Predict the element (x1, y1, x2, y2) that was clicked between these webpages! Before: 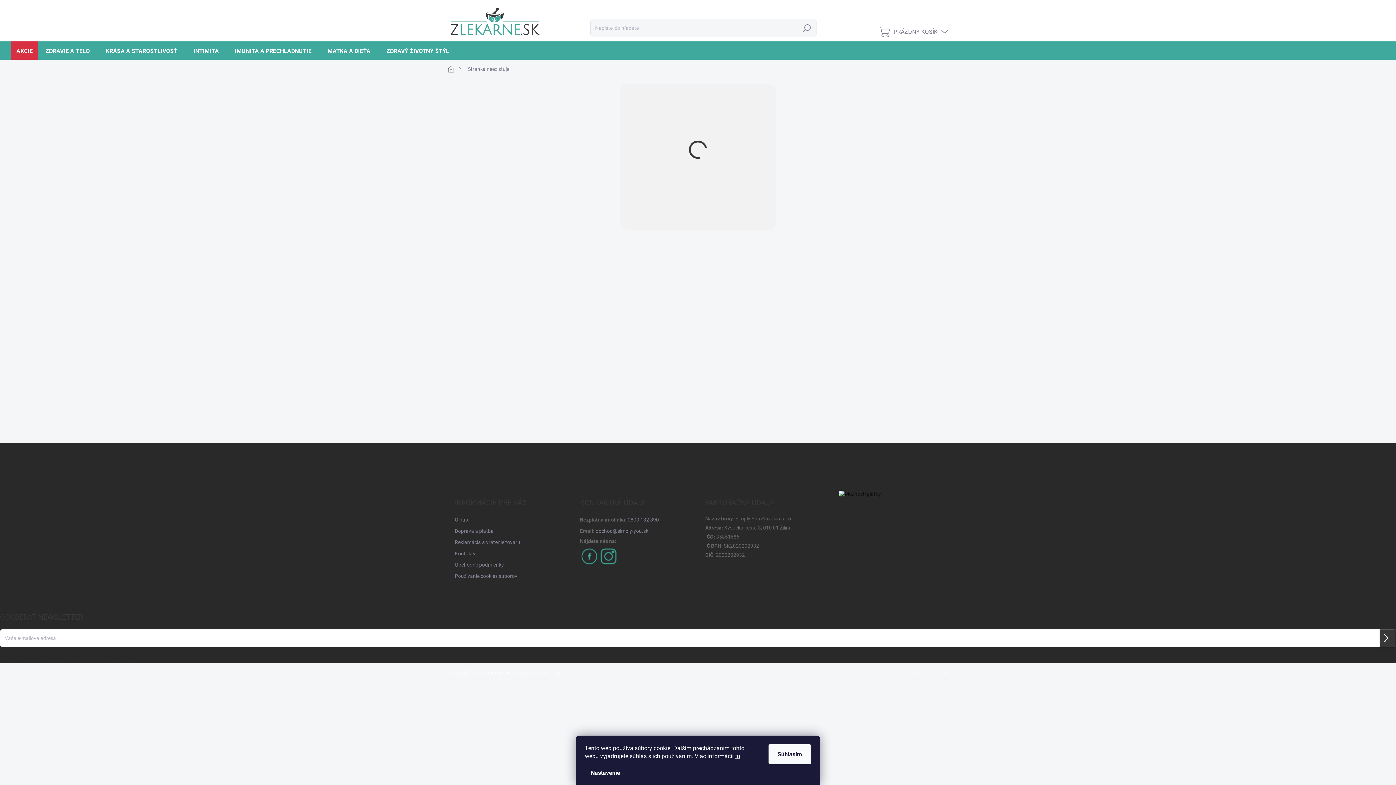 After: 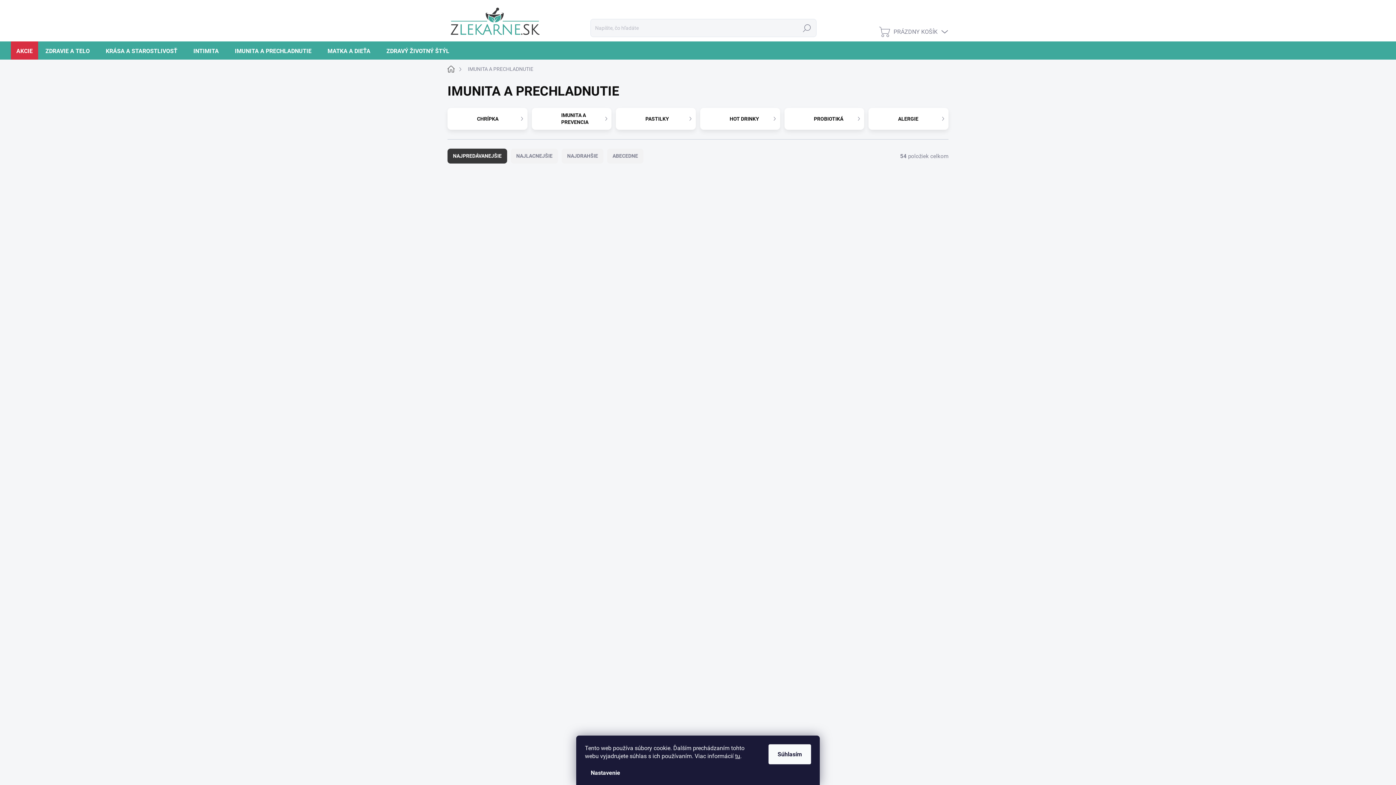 Action: bbox: (227, 41, 320, 60) label: IMUNITA A PRECHLADNUTIE